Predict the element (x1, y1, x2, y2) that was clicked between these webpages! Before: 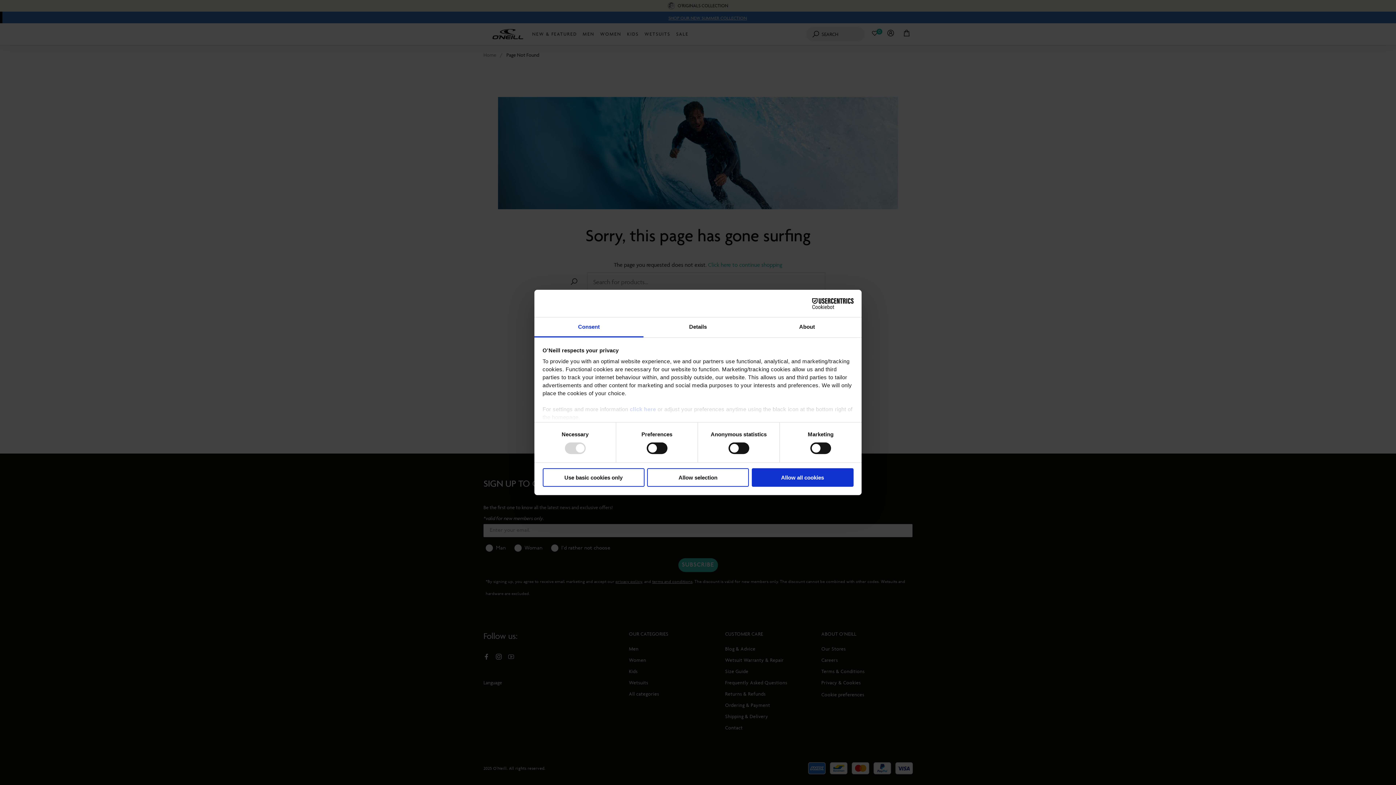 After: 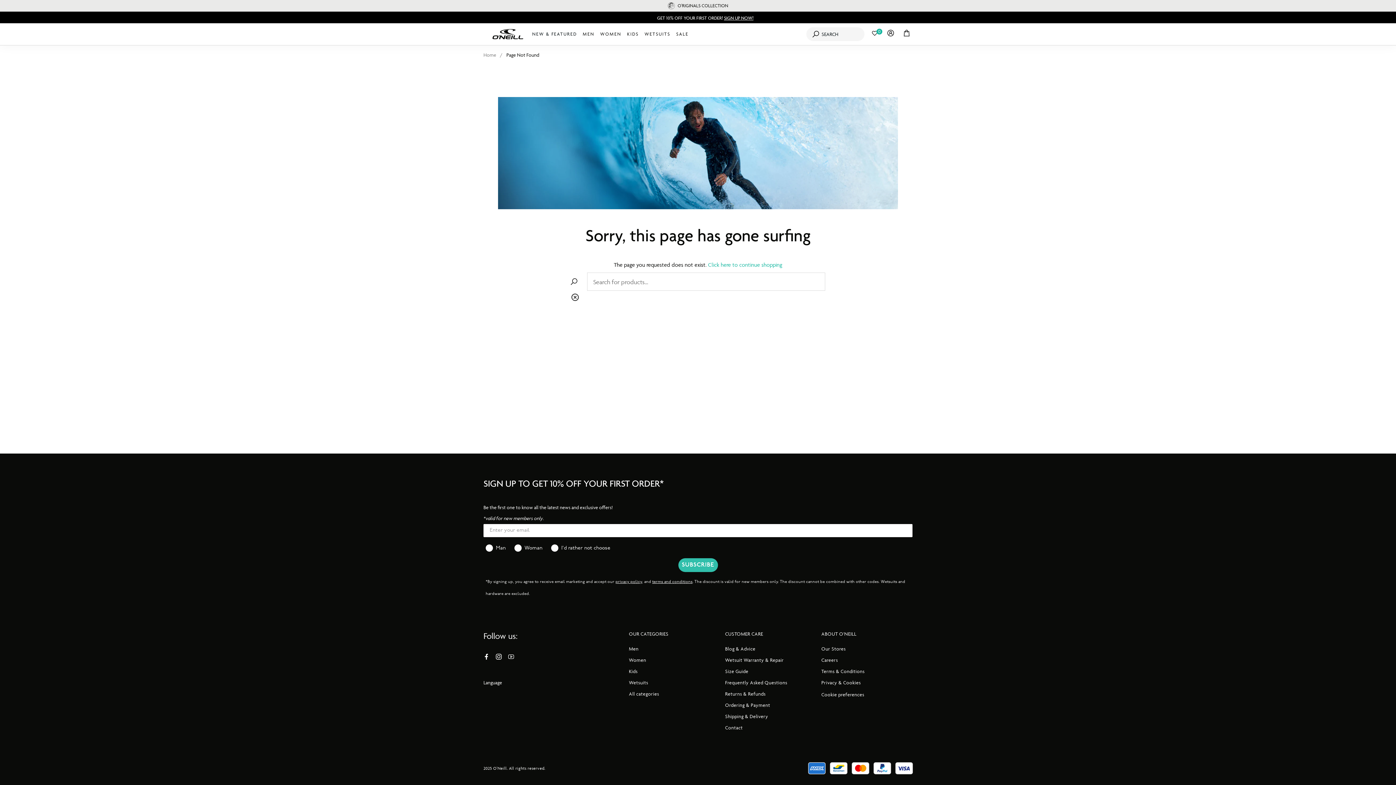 Action: label: Use basic cookies only bbox: (542, 468, 644, 486)